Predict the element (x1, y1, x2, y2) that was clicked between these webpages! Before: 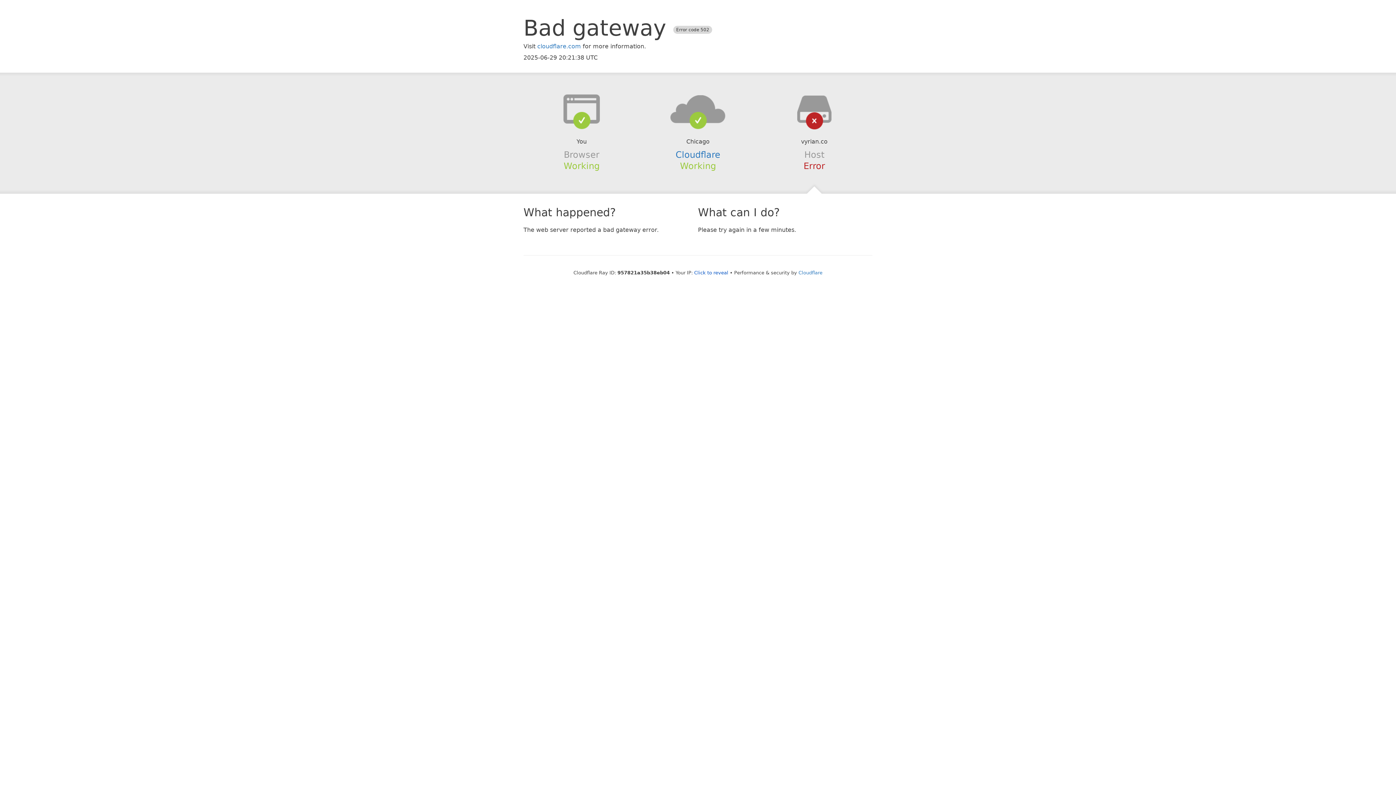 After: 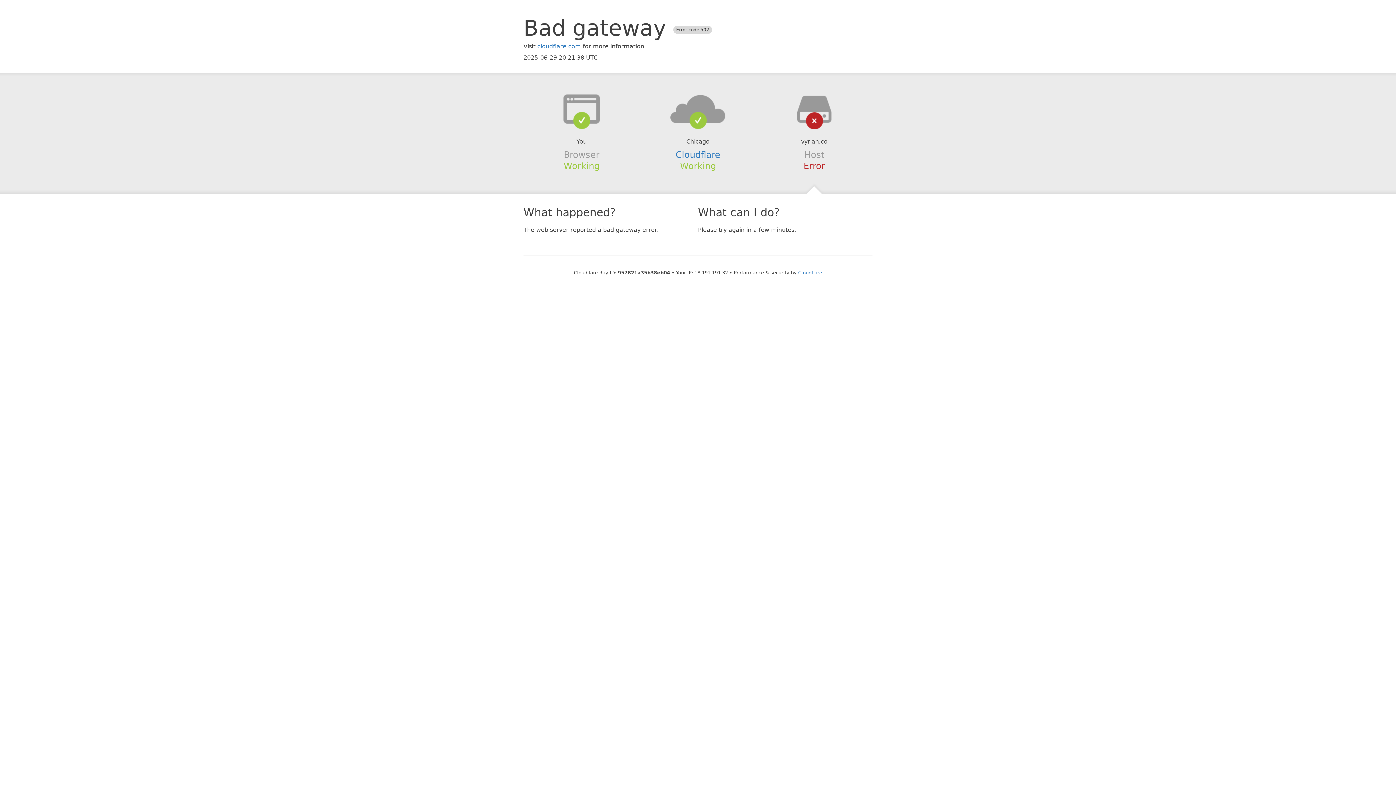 Action: label: Click to reveal bbox: (694, 270, 728, 275)